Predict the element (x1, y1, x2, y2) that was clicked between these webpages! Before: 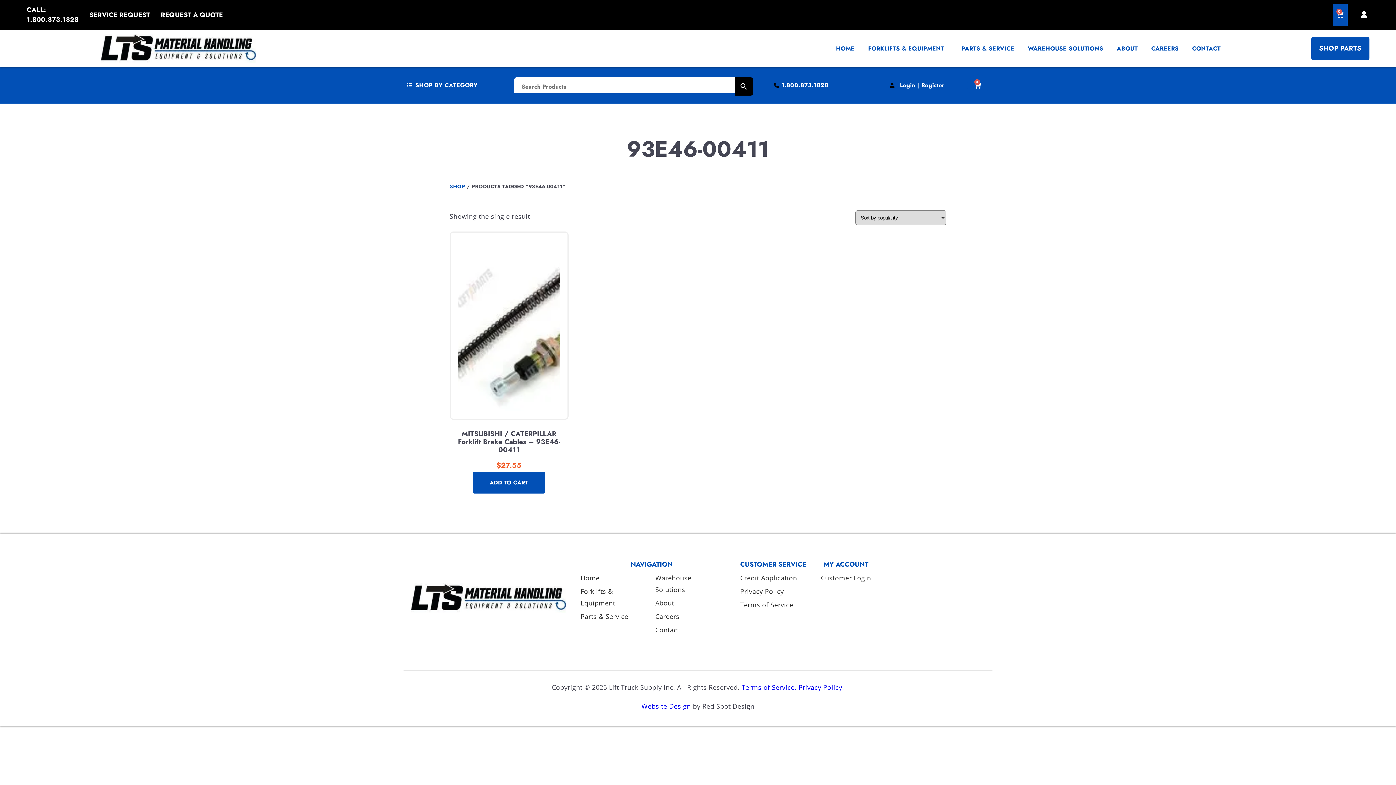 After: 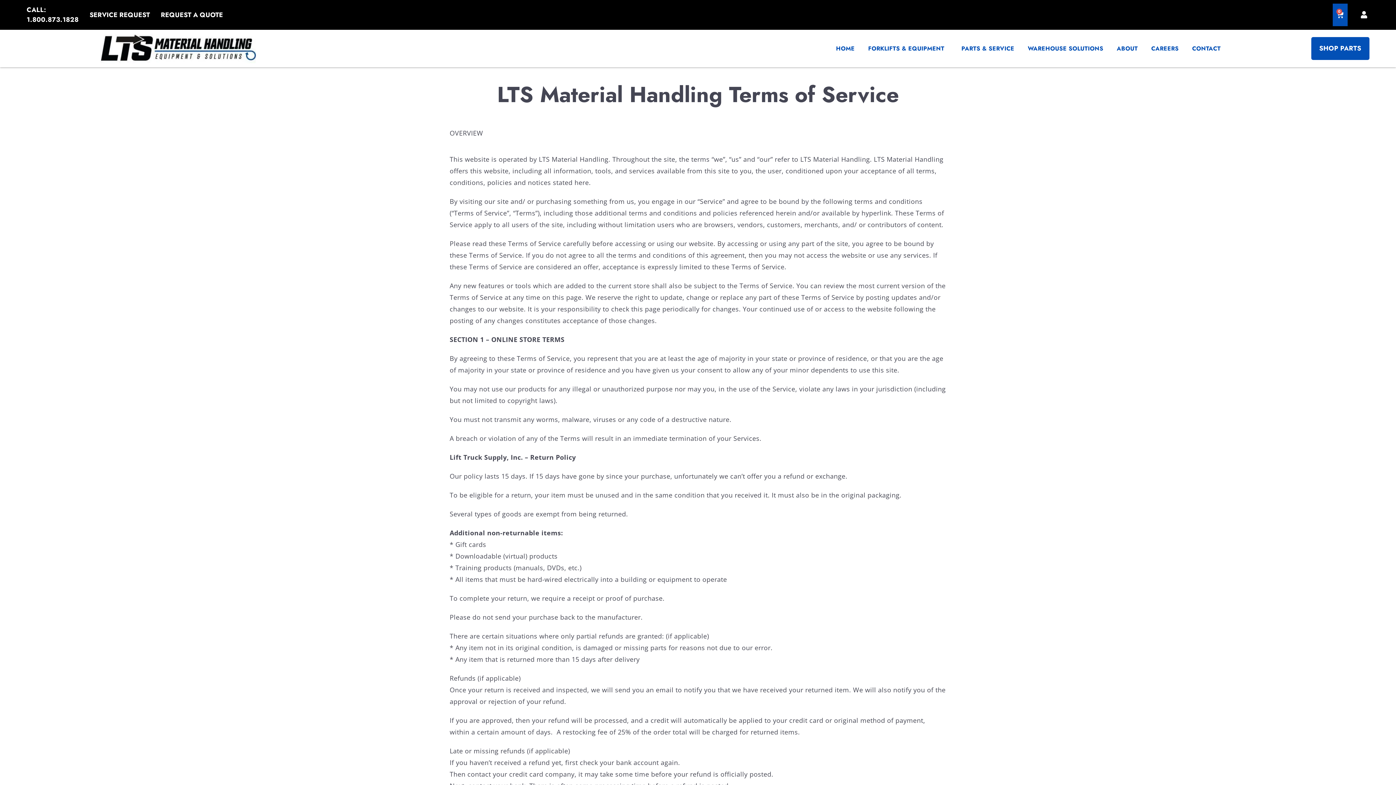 Action: bbox: (741, 683, 796, 692) label: Terms of Service.